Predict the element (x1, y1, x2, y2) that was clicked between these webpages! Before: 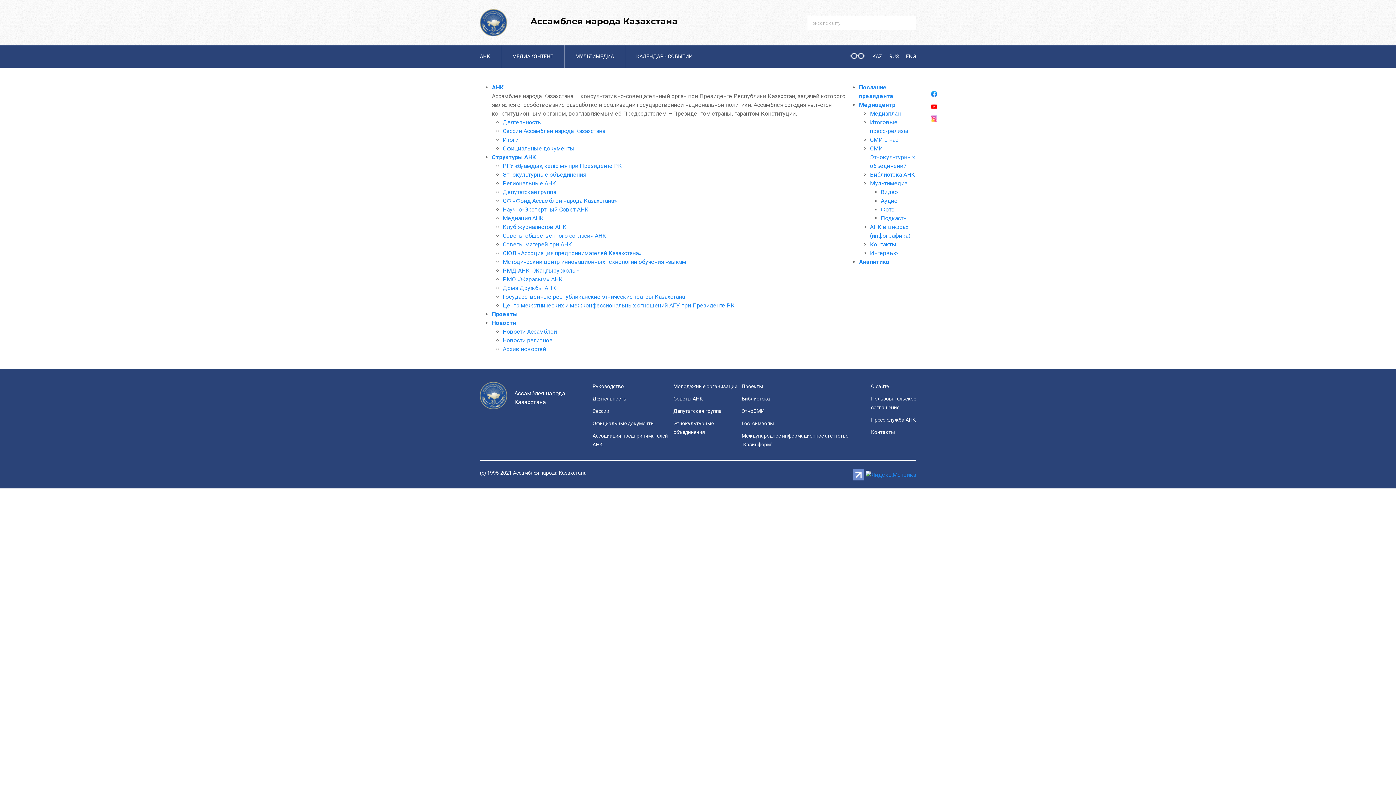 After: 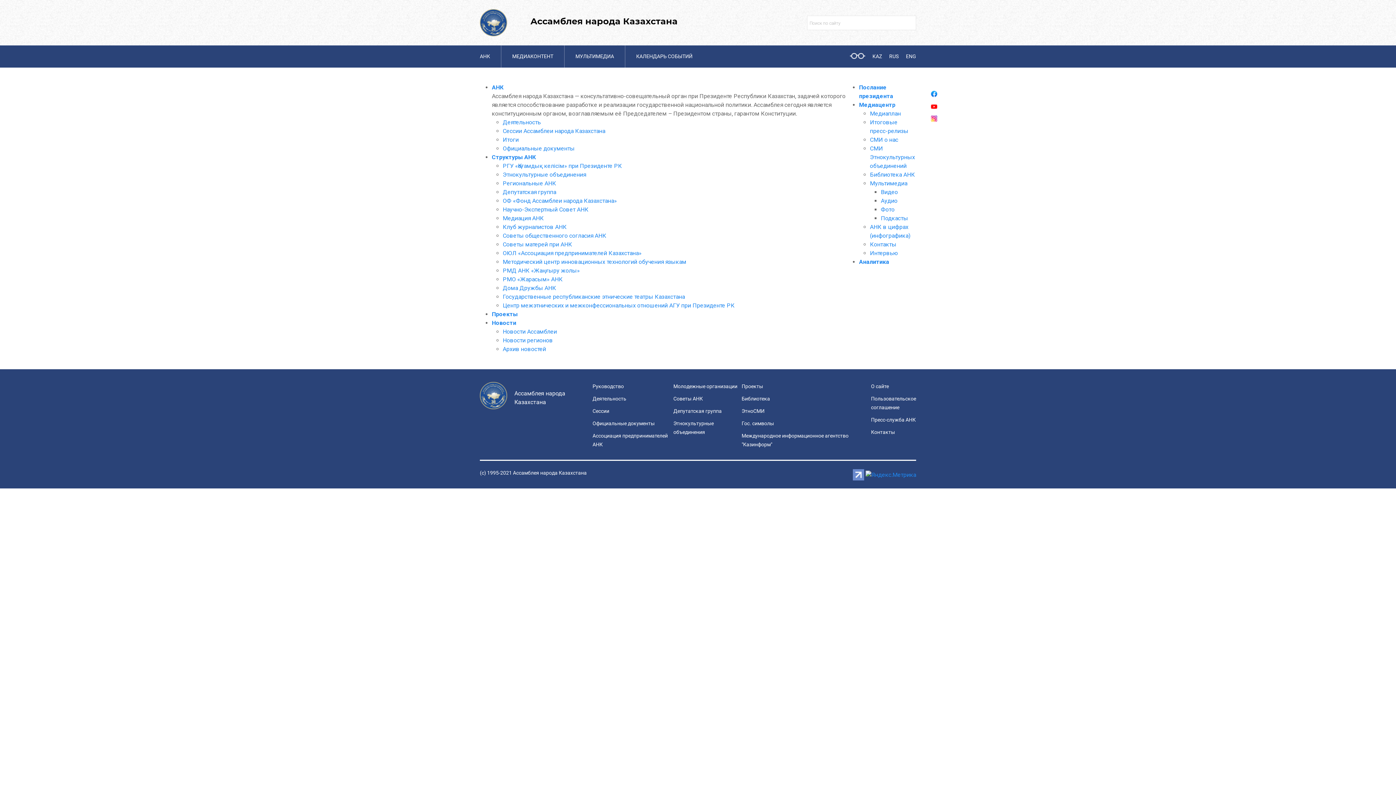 Action: bbox: (502, 258, 686, 265) label: Методический центр инновационных технологий обучения языкам